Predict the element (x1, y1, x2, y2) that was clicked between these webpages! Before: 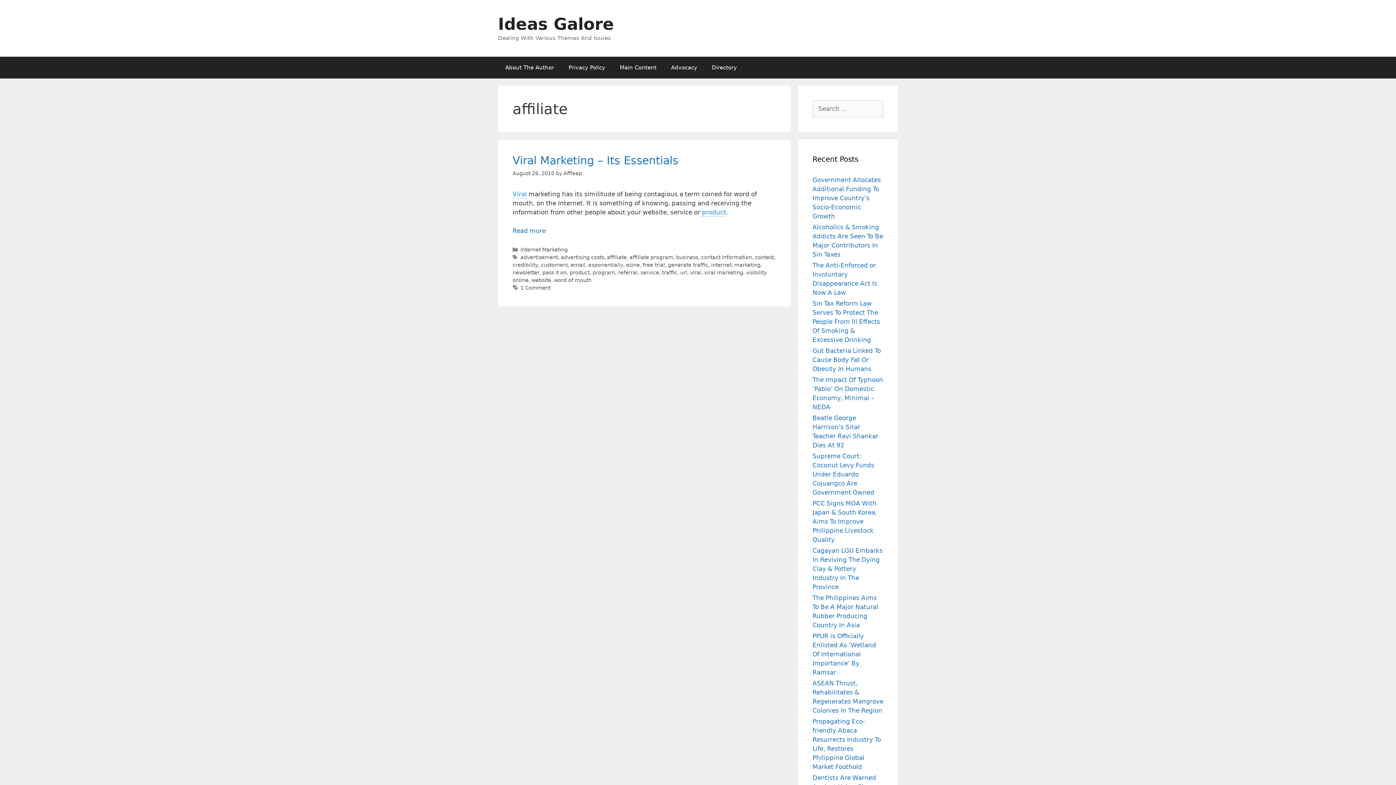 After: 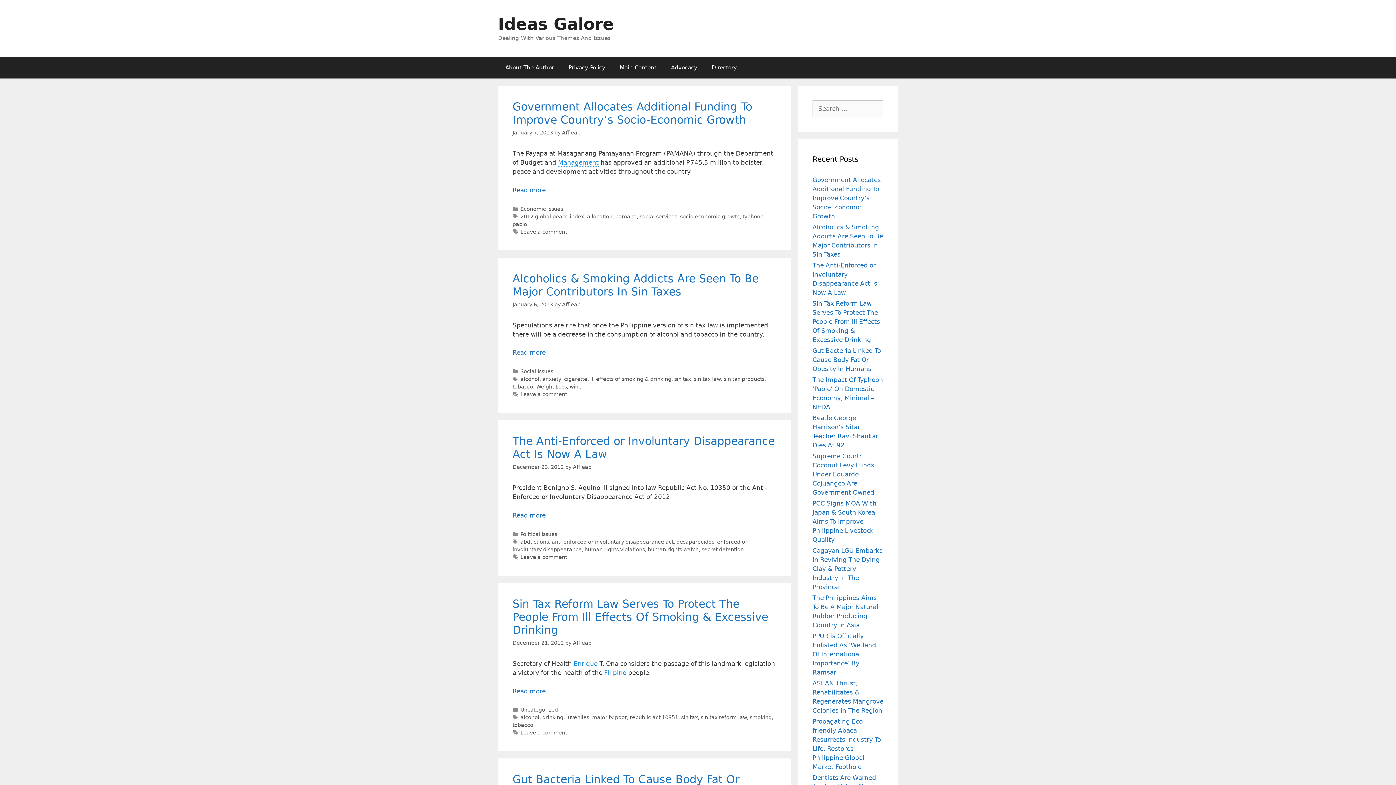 Action: label: Ideas Galore bbox: (498, 14, 614, 33)